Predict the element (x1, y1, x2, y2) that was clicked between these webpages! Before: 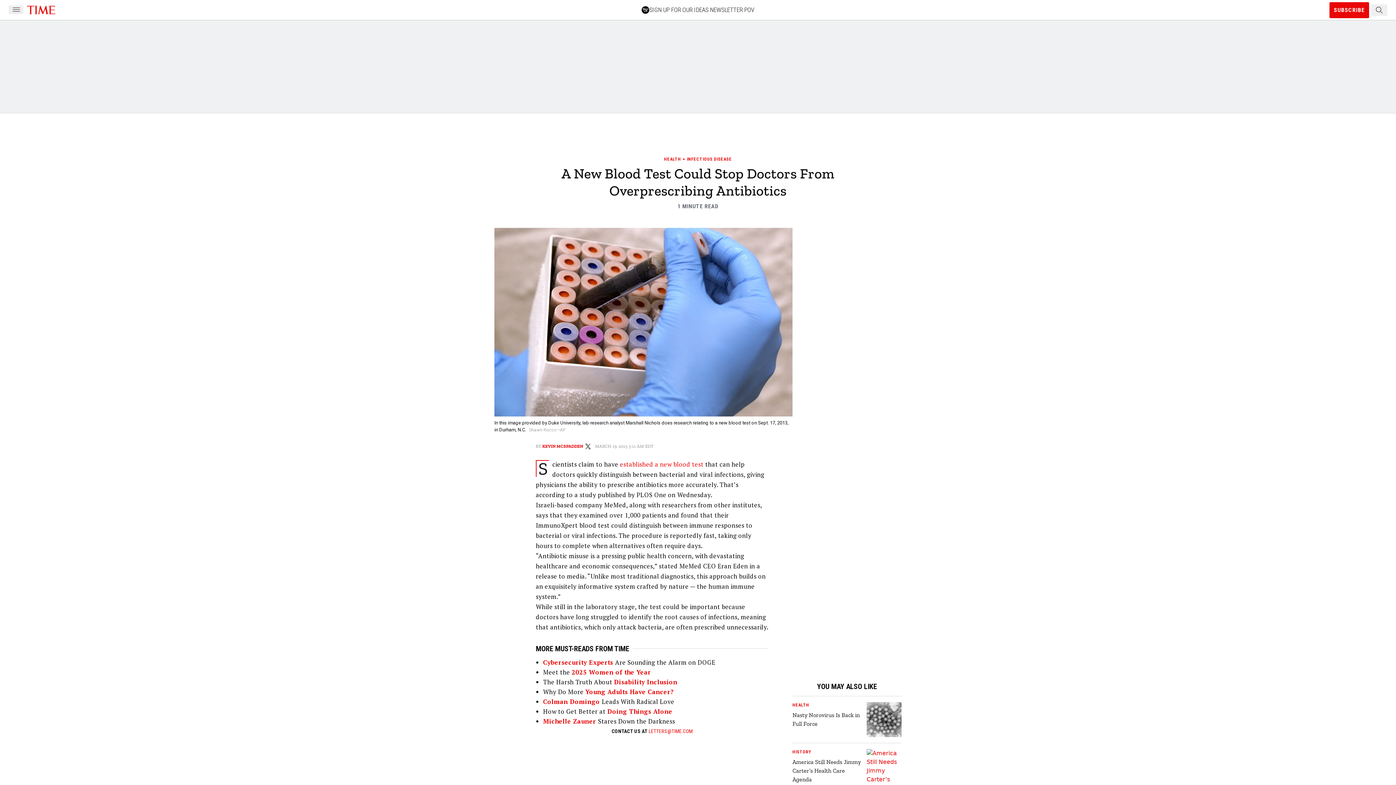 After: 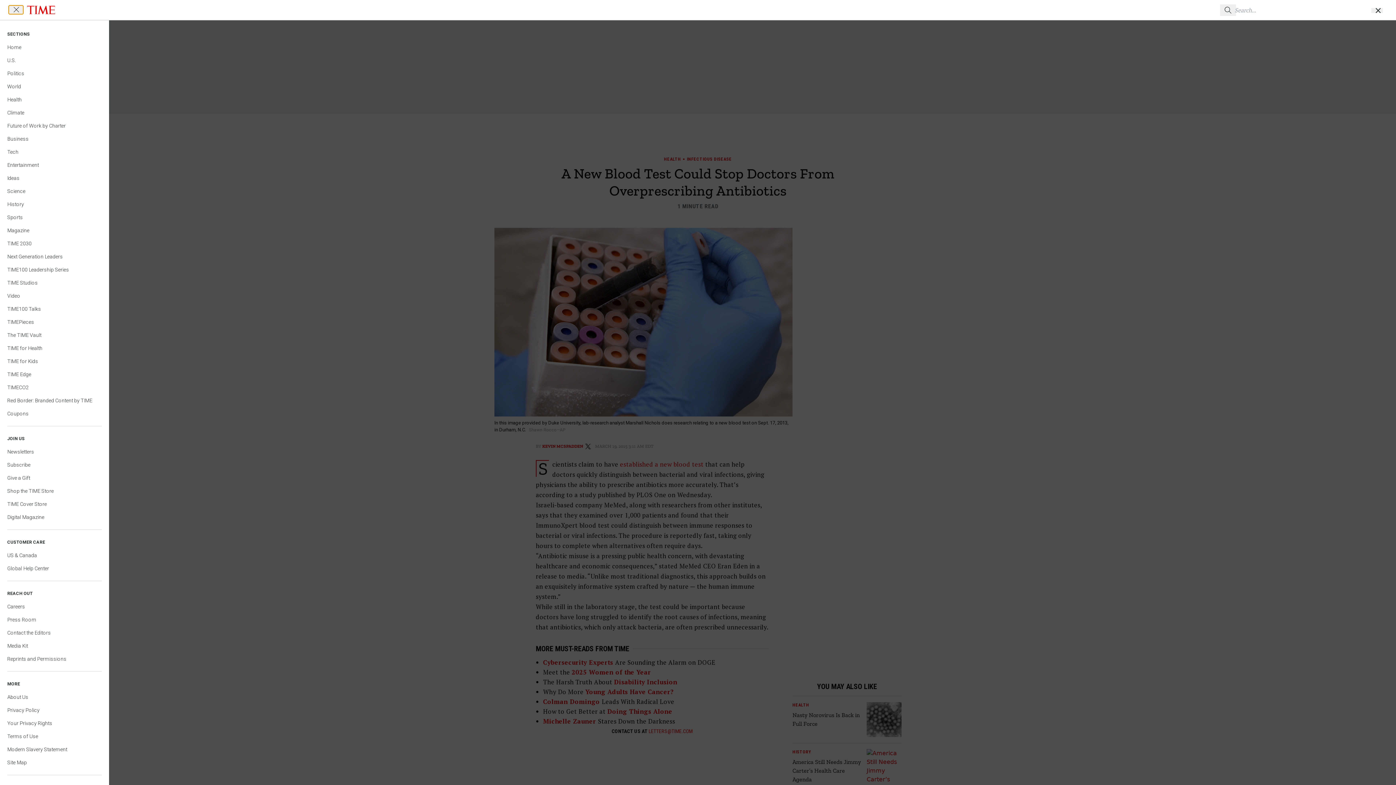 Action: bbox: (8, 5, 23, 14) label: Navigation Menu Button